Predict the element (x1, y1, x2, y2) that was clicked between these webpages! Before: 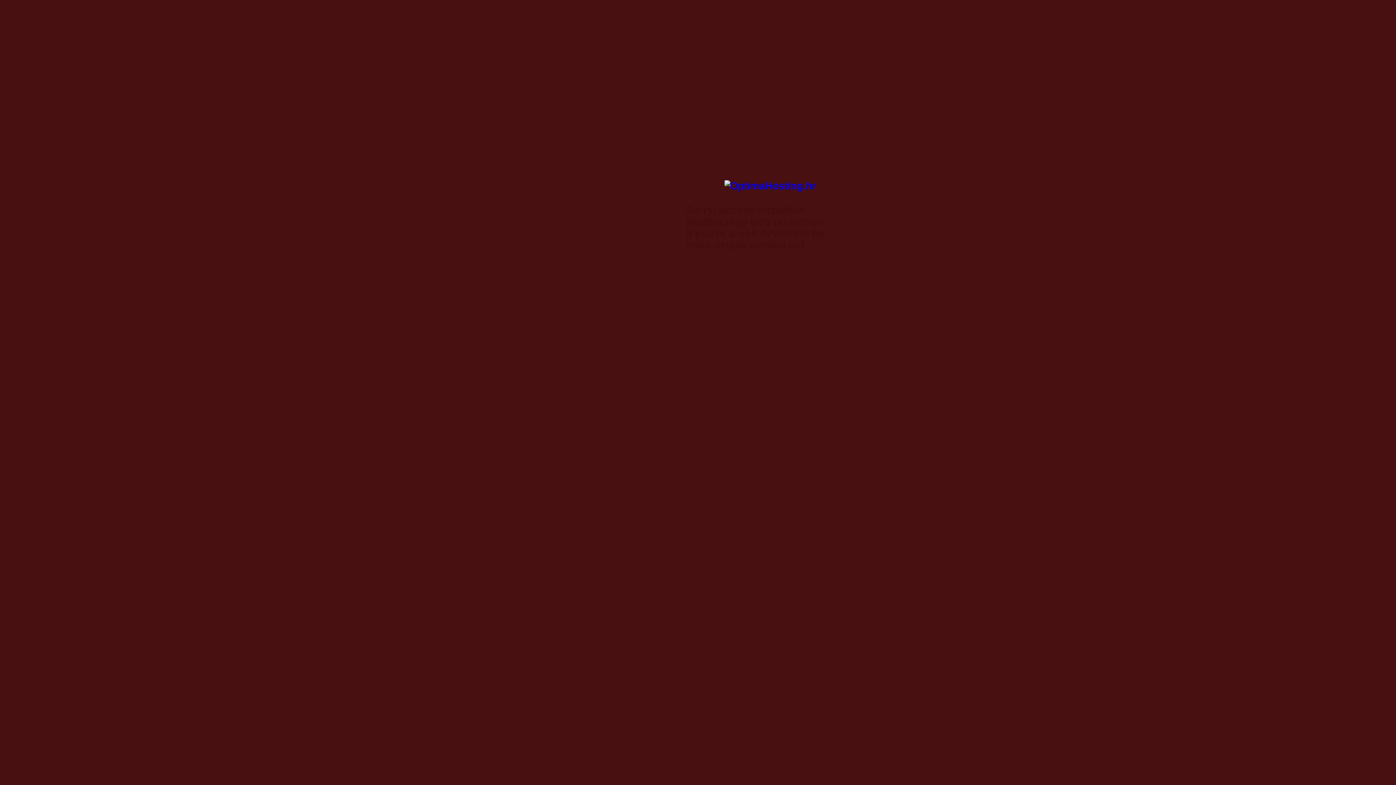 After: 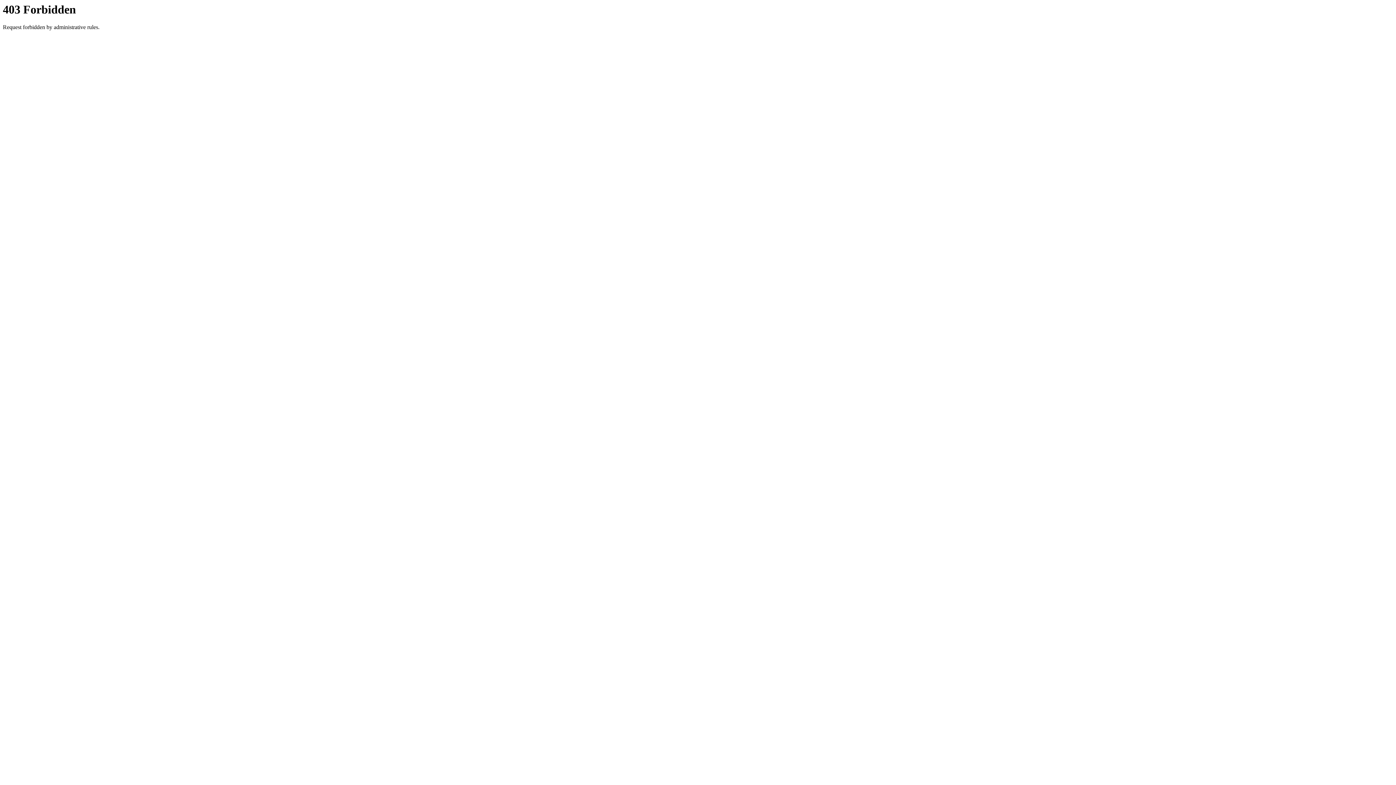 Action: bbox: (724, 180, 816, 191)